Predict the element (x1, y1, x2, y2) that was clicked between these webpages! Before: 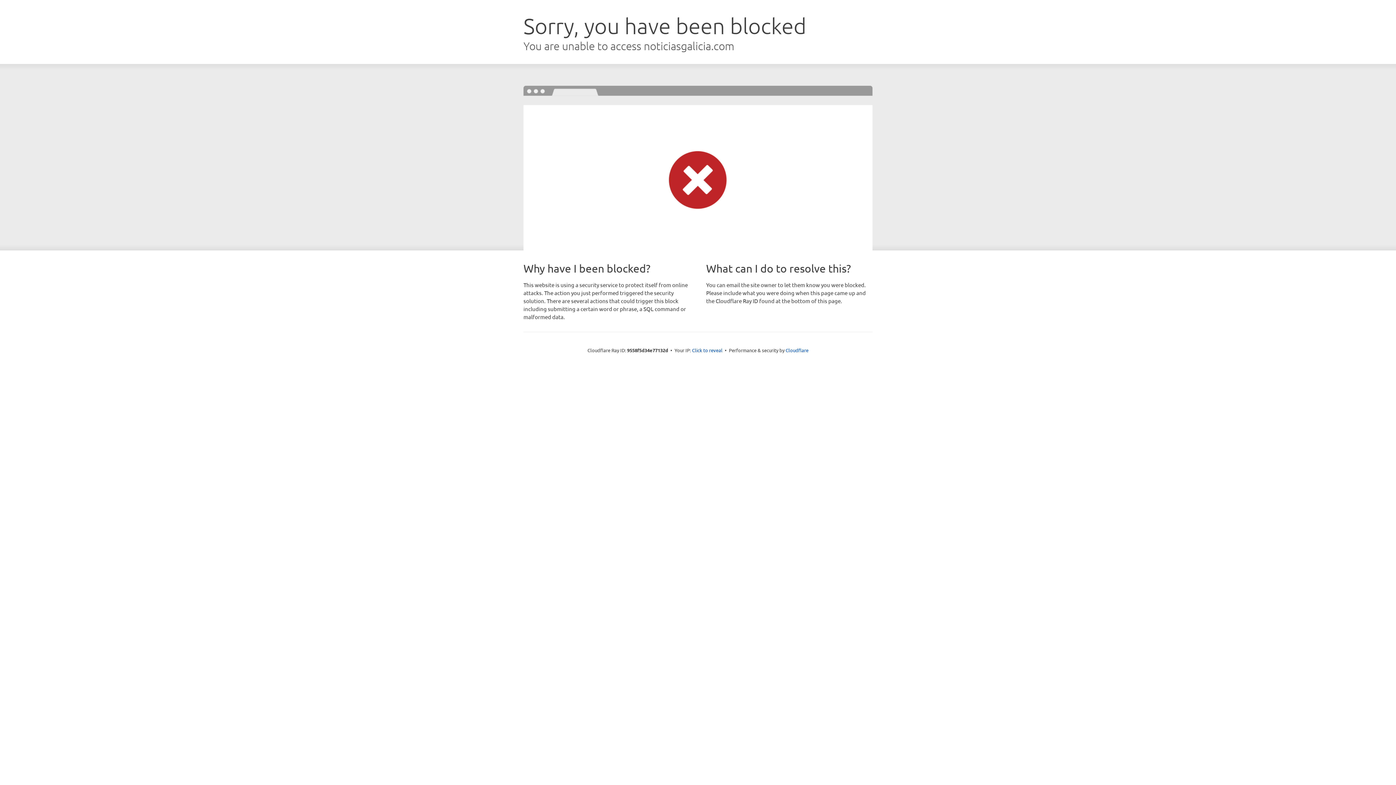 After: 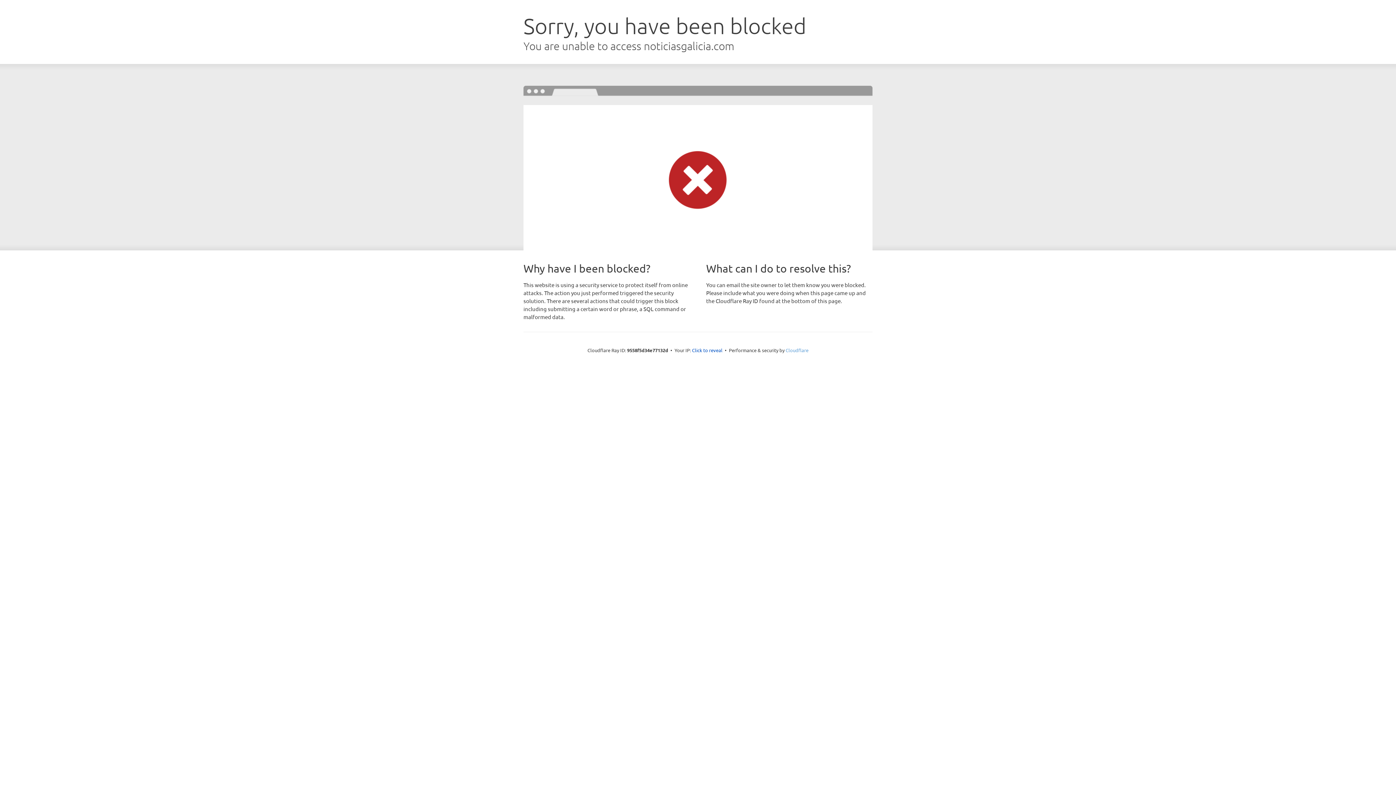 Action: bbox: (785, 347, 808, 353) label: Cloudflare